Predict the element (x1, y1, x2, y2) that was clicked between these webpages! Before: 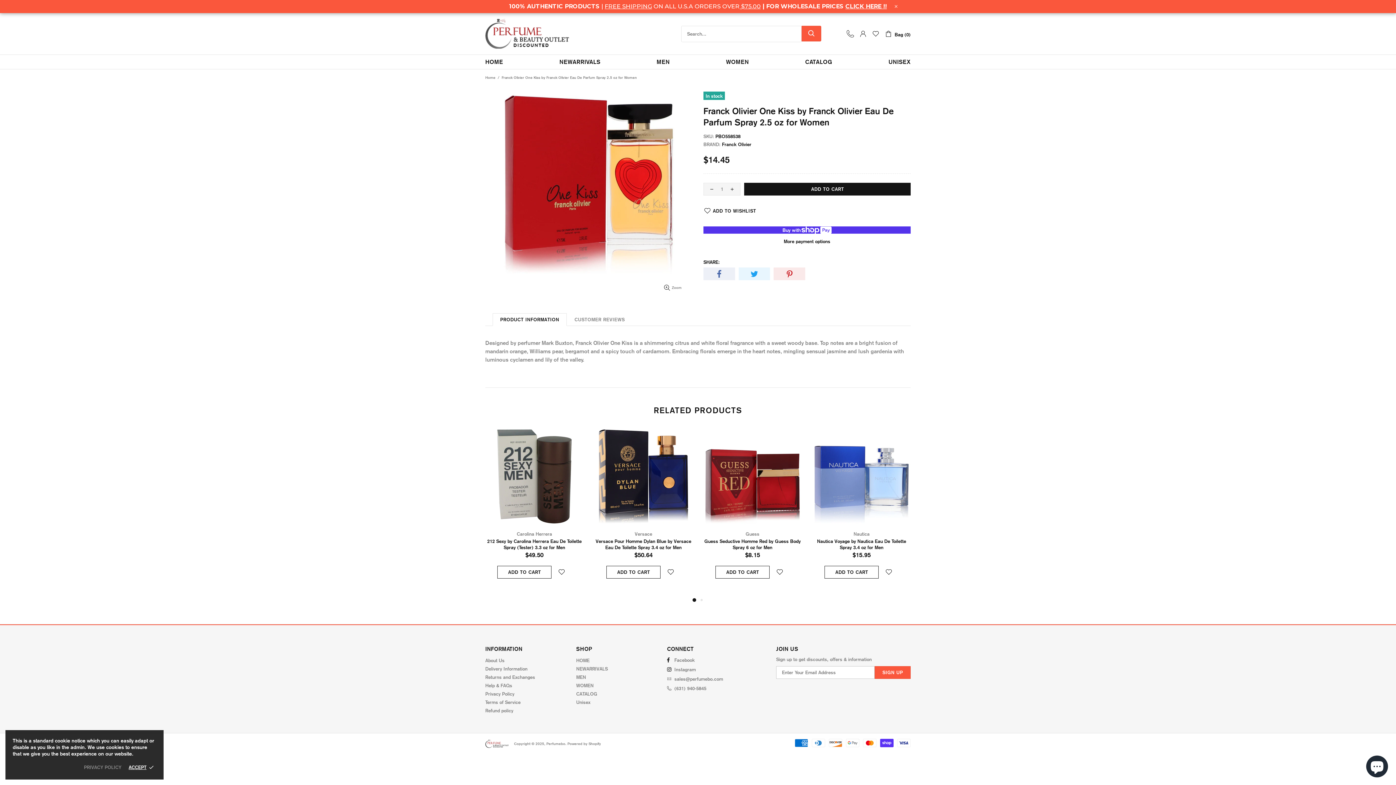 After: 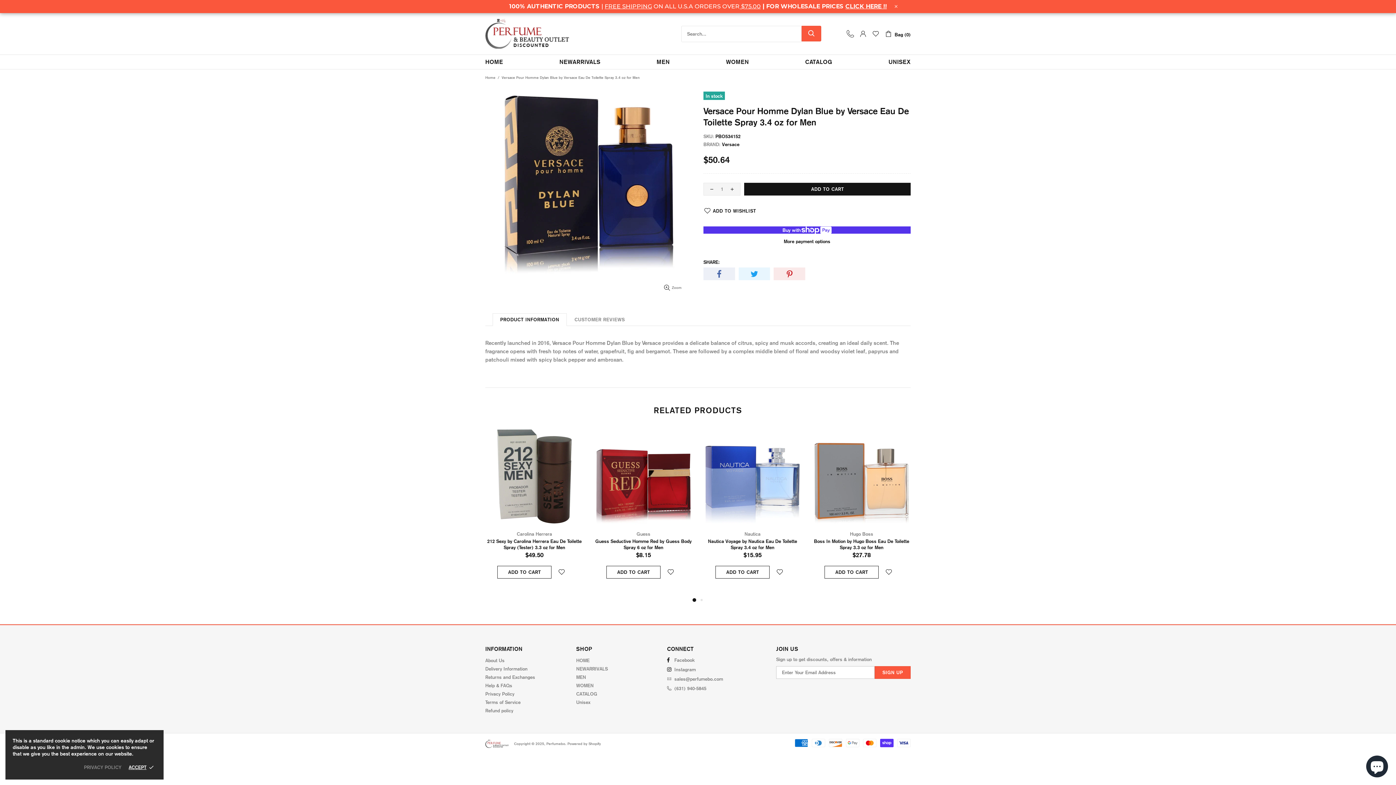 Action: bbox: (594, 427, 692, 447)